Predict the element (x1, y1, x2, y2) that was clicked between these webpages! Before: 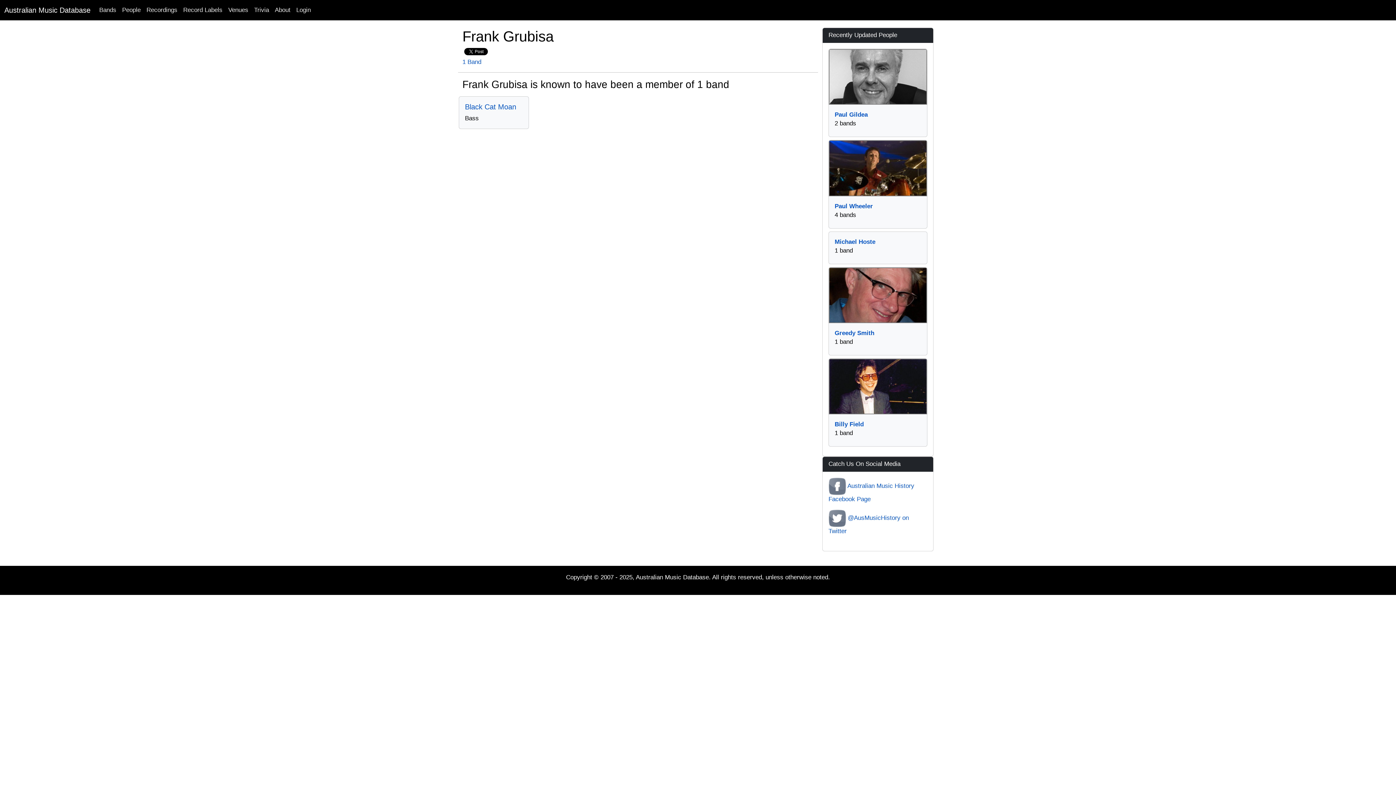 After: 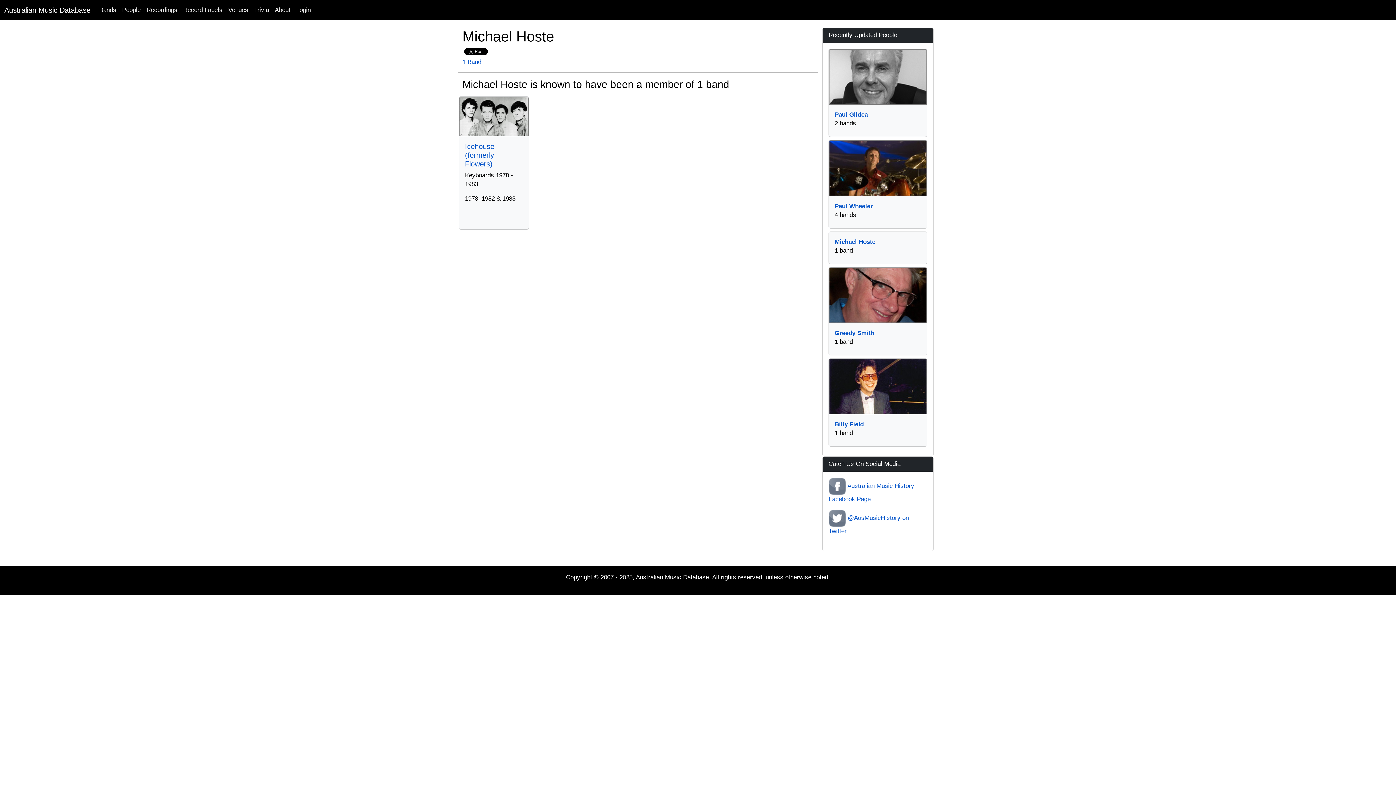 Action: label: Michael Hoste bbox: (834, 238, 875, 245)